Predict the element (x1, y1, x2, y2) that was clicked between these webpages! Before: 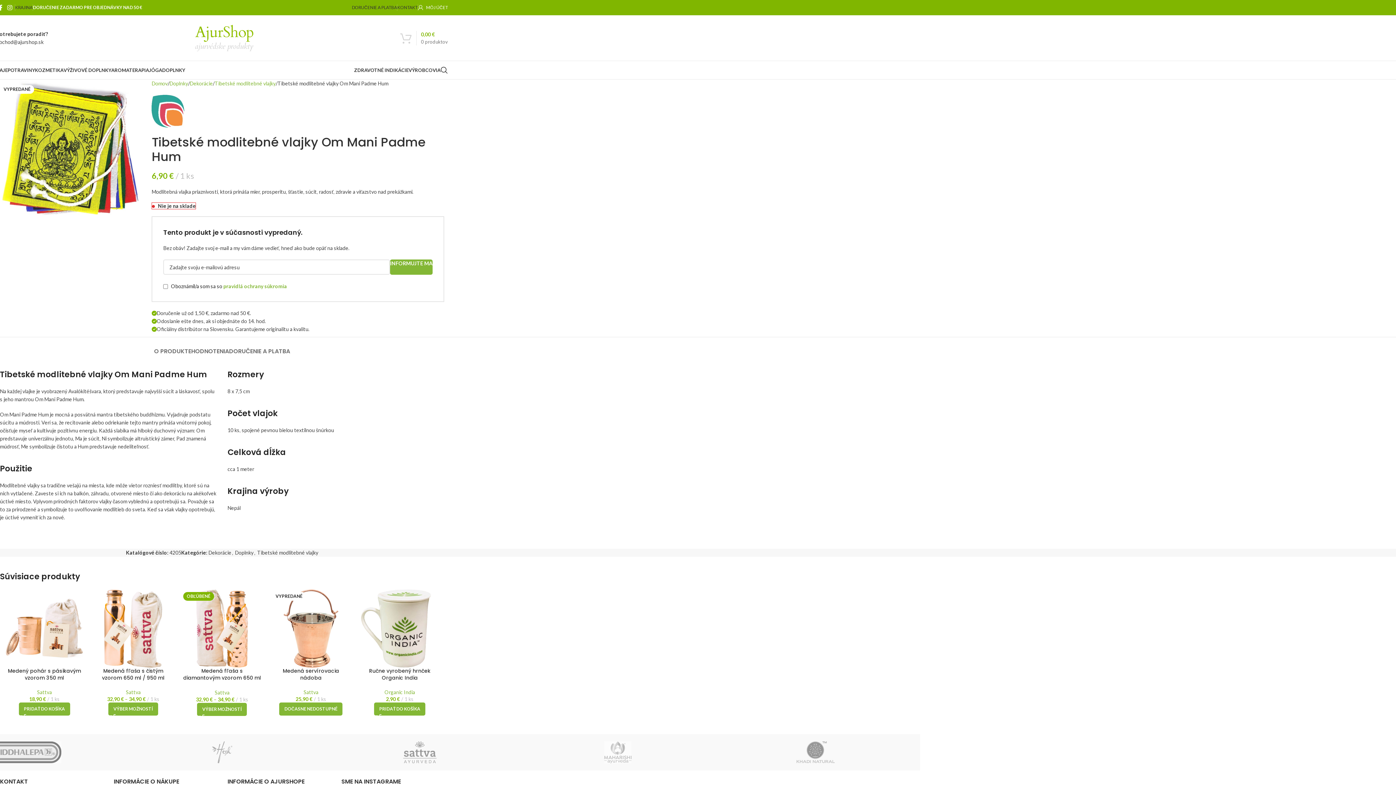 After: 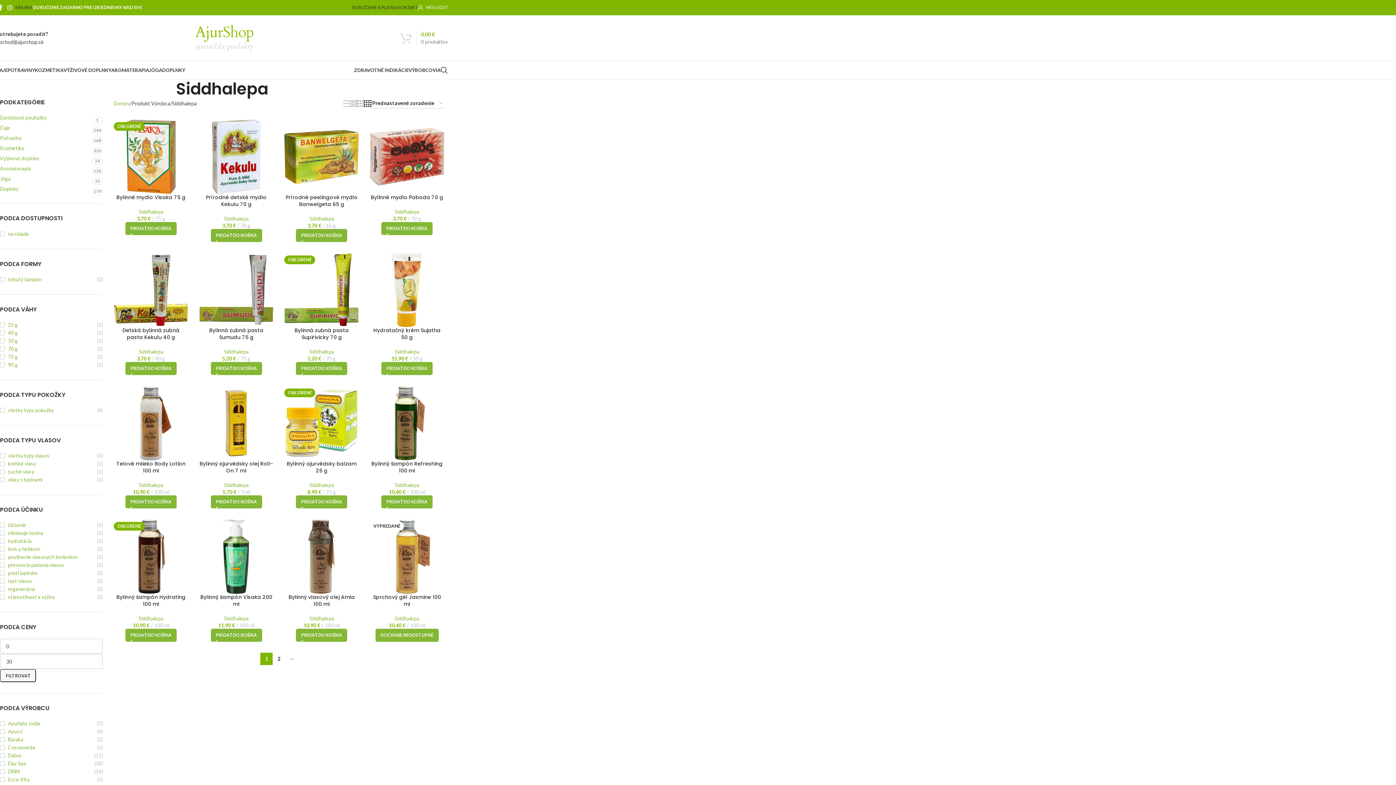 Action: bbox: (-74, 734, 123, 770)